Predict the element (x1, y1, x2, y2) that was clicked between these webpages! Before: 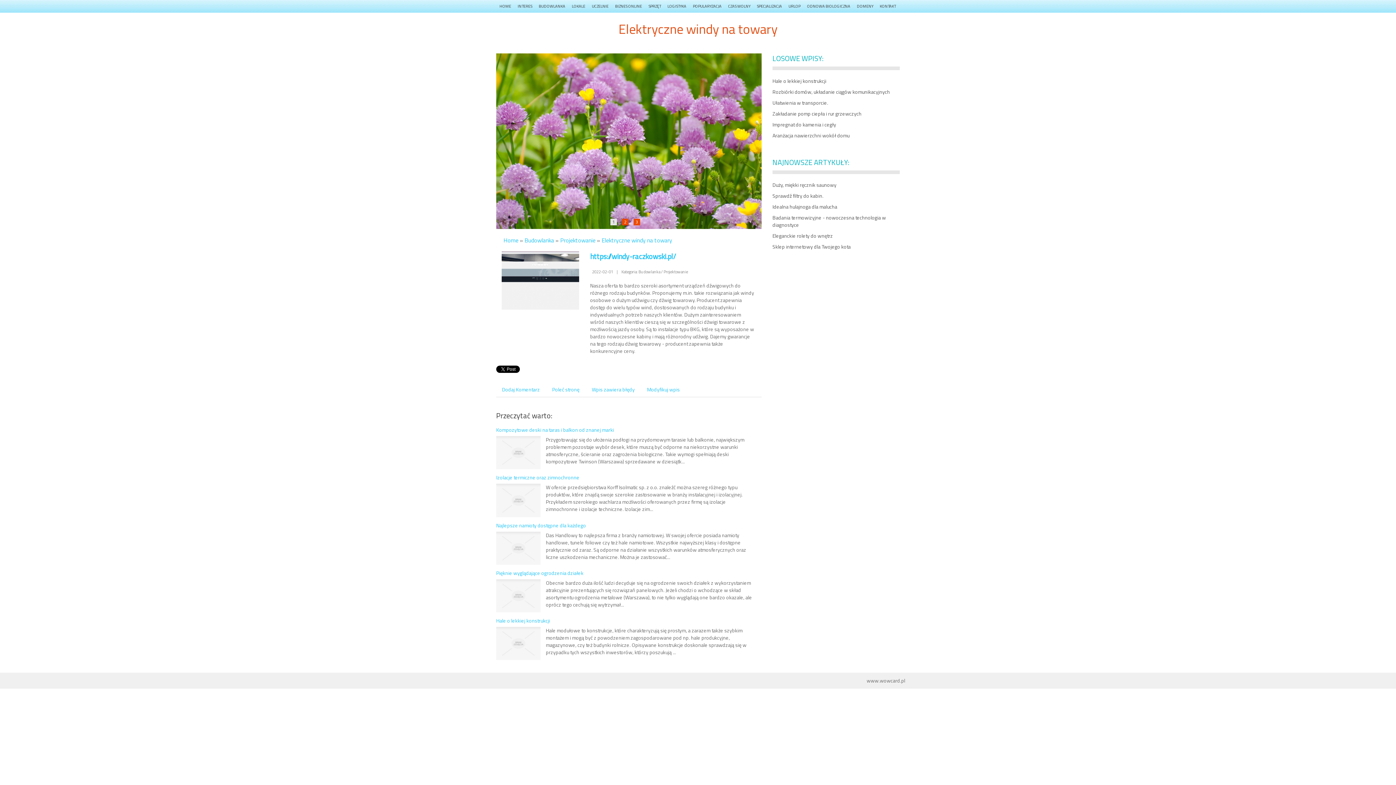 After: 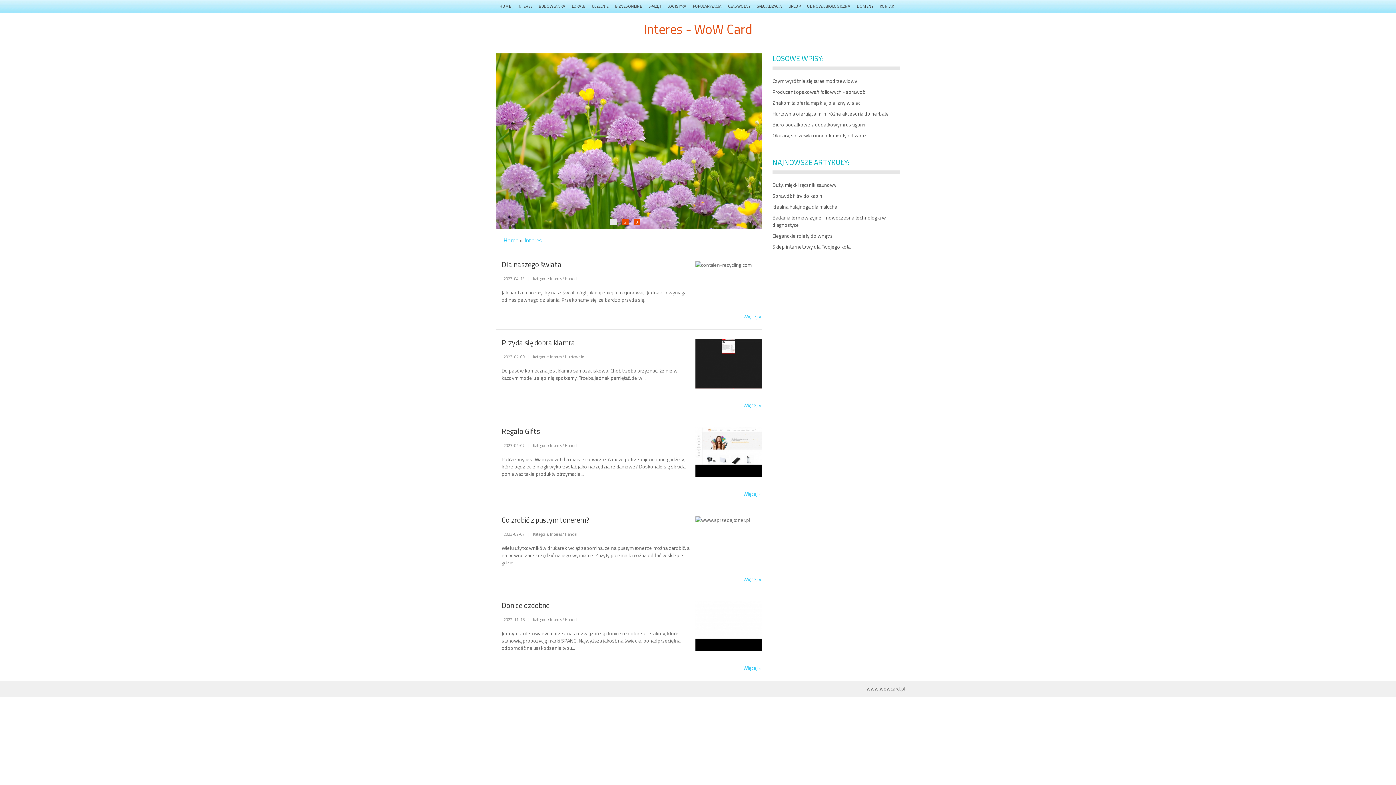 Action: bbox: (514, 0, 535, 12) label: INTERES